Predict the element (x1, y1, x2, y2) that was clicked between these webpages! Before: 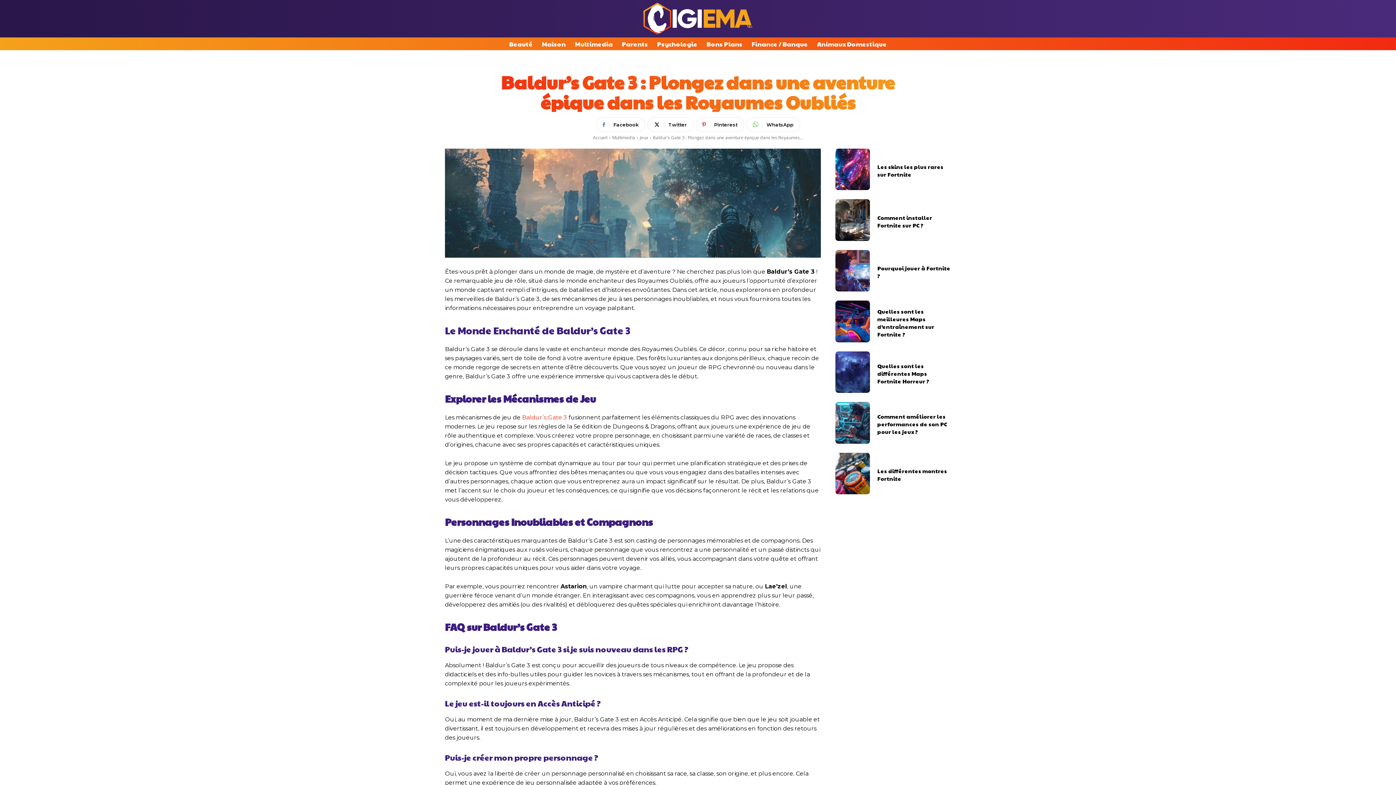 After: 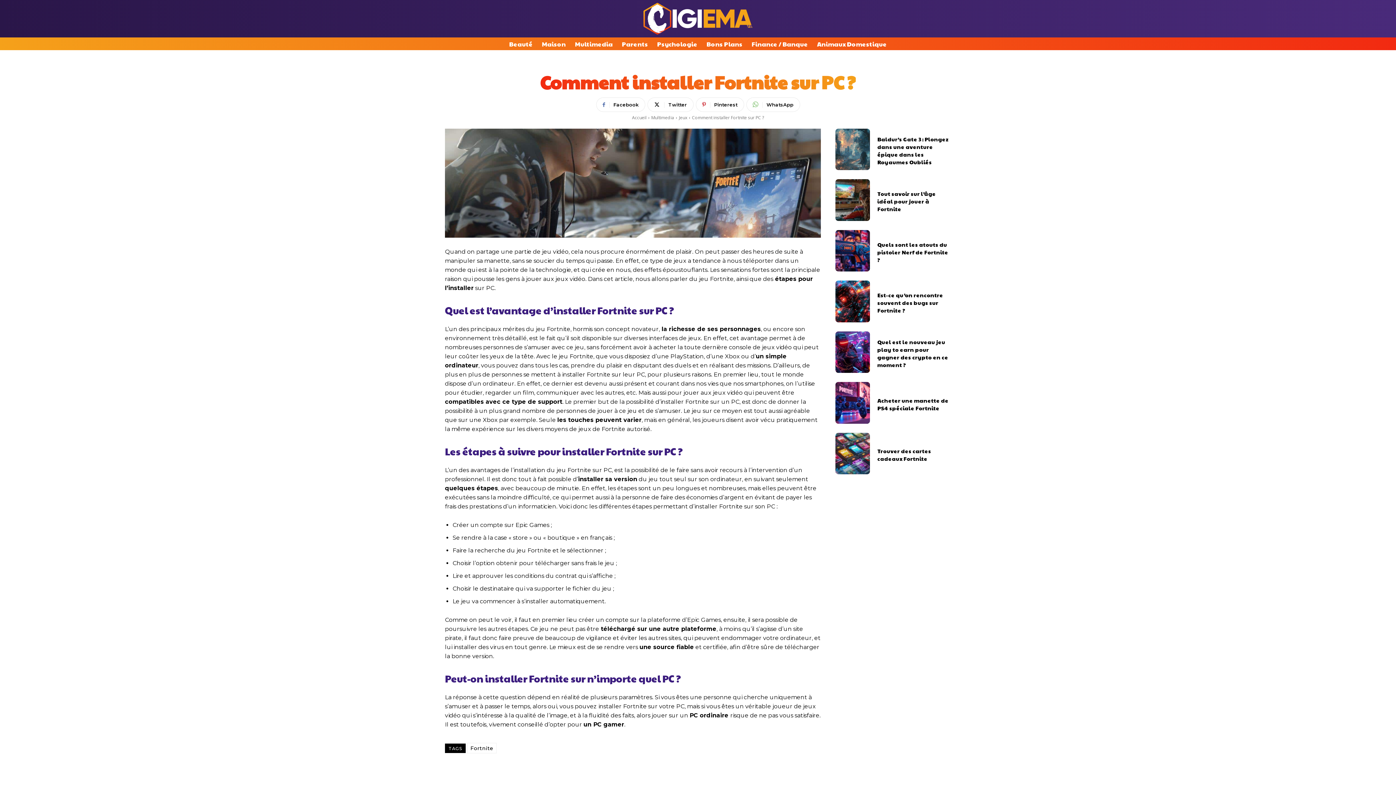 Action: label: Comment installer Fortnite sur PC ? bbox: (877, 213, 932, 228)